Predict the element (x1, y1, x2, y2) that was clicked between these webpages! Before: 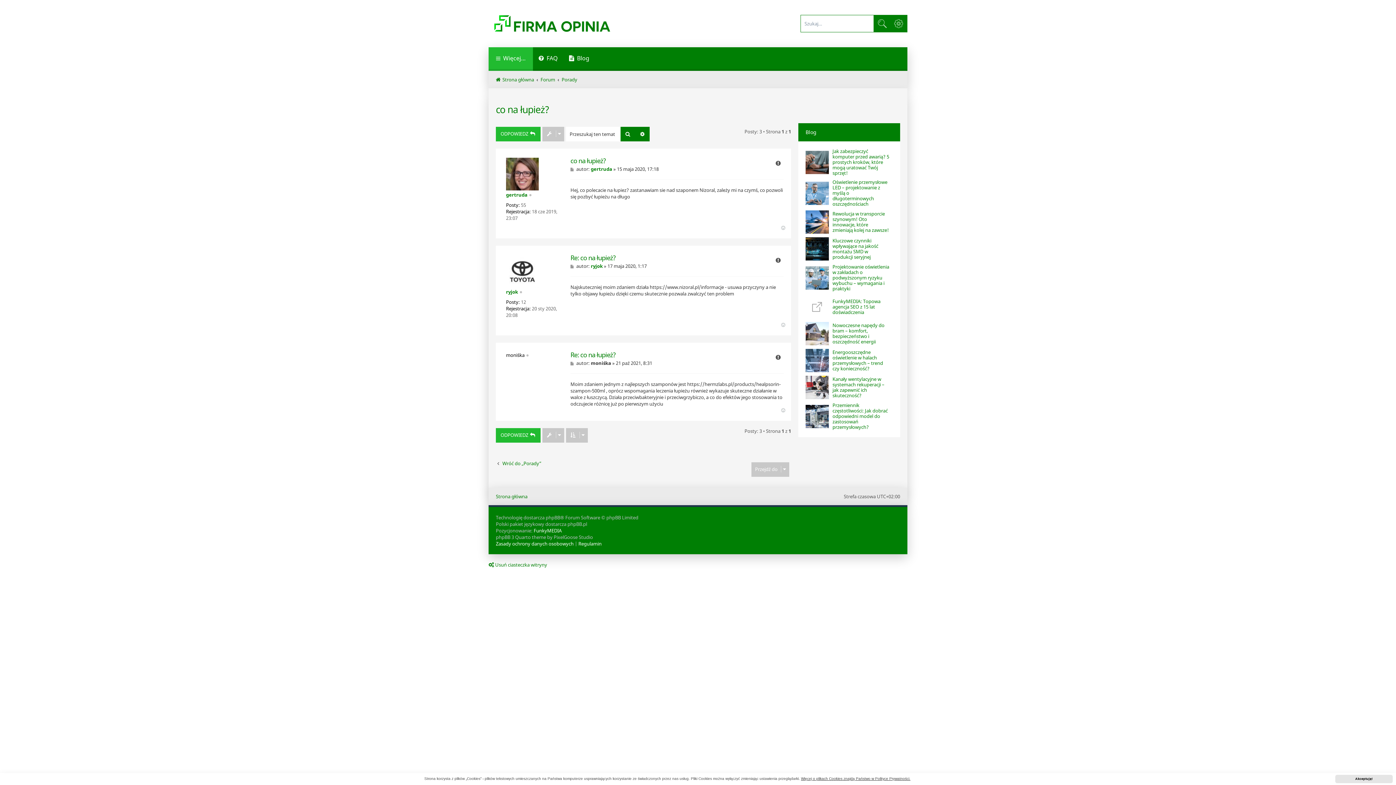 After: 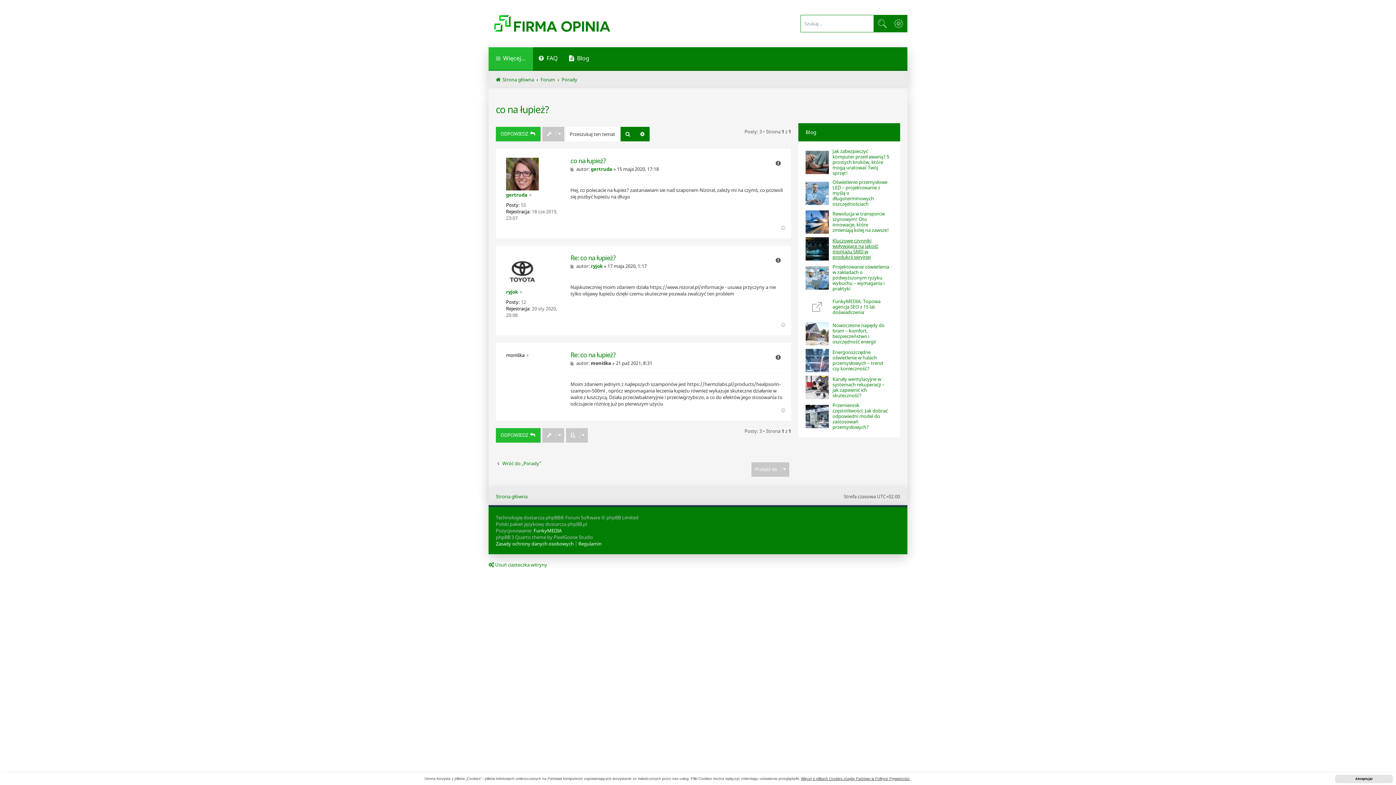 Action: bbox: (832, 238, 889, 260) label: Kluczowe czynniki wpływające na jakość montażu SMD w produkcji seryjnej